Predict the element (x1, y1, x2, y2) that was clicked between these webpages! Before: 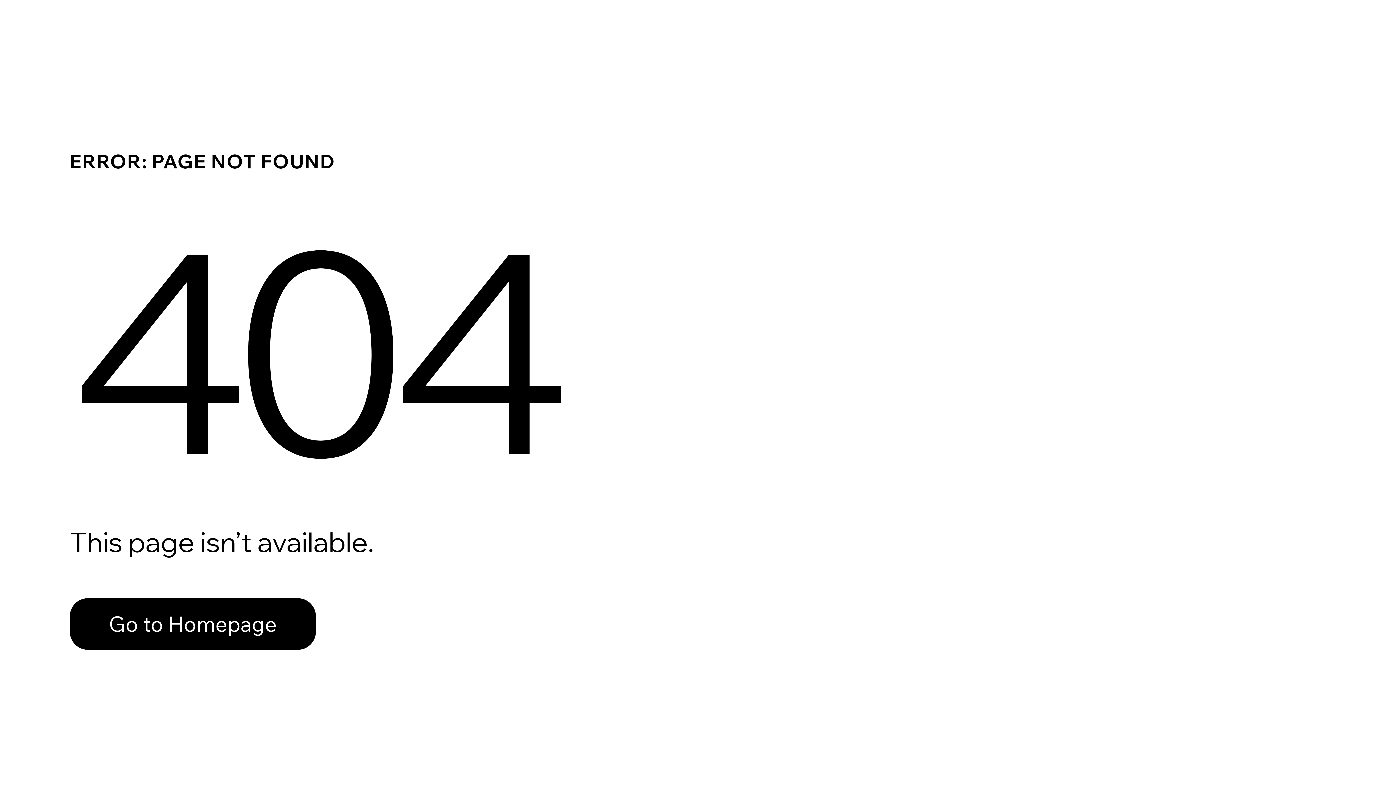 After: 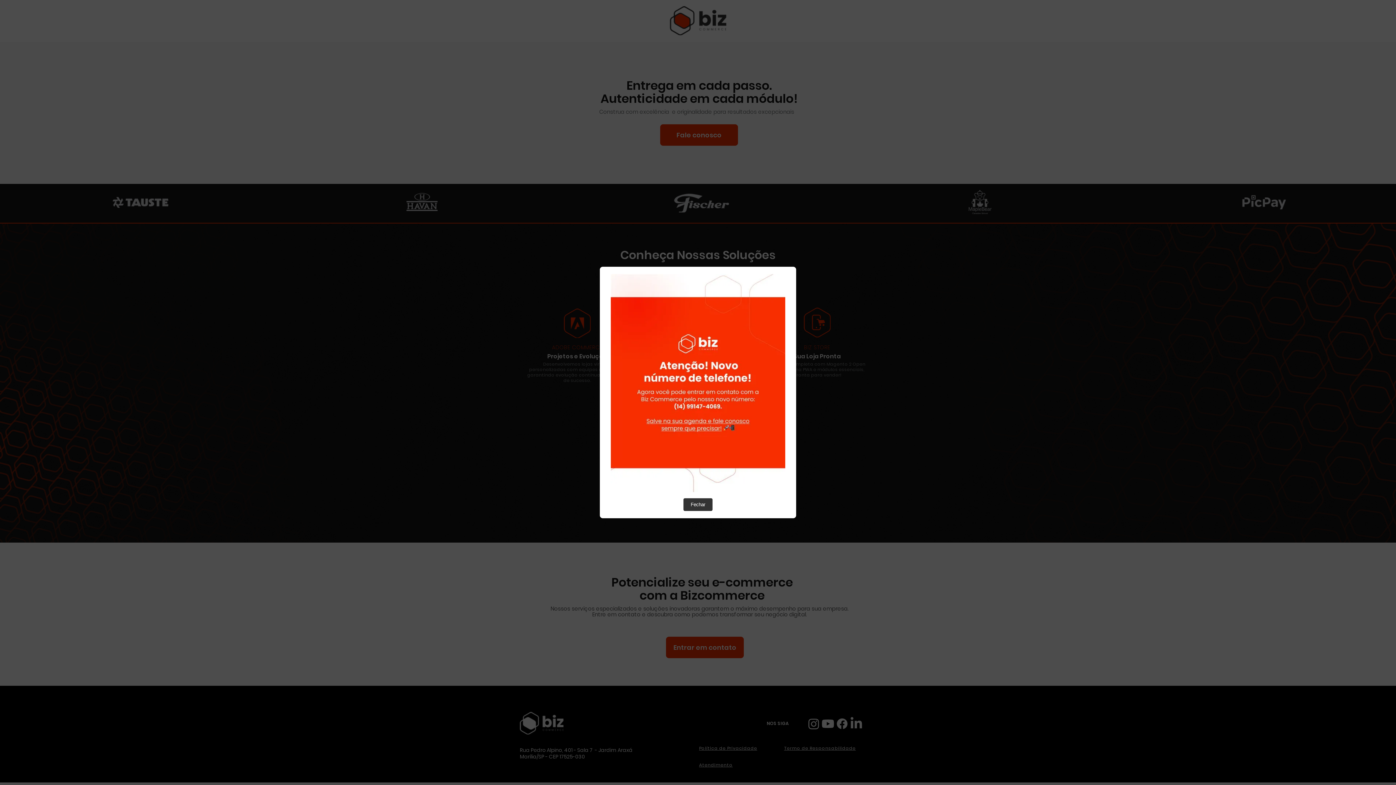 Action: label: Go to Homepage bbox: (69, 582, 768, 659)